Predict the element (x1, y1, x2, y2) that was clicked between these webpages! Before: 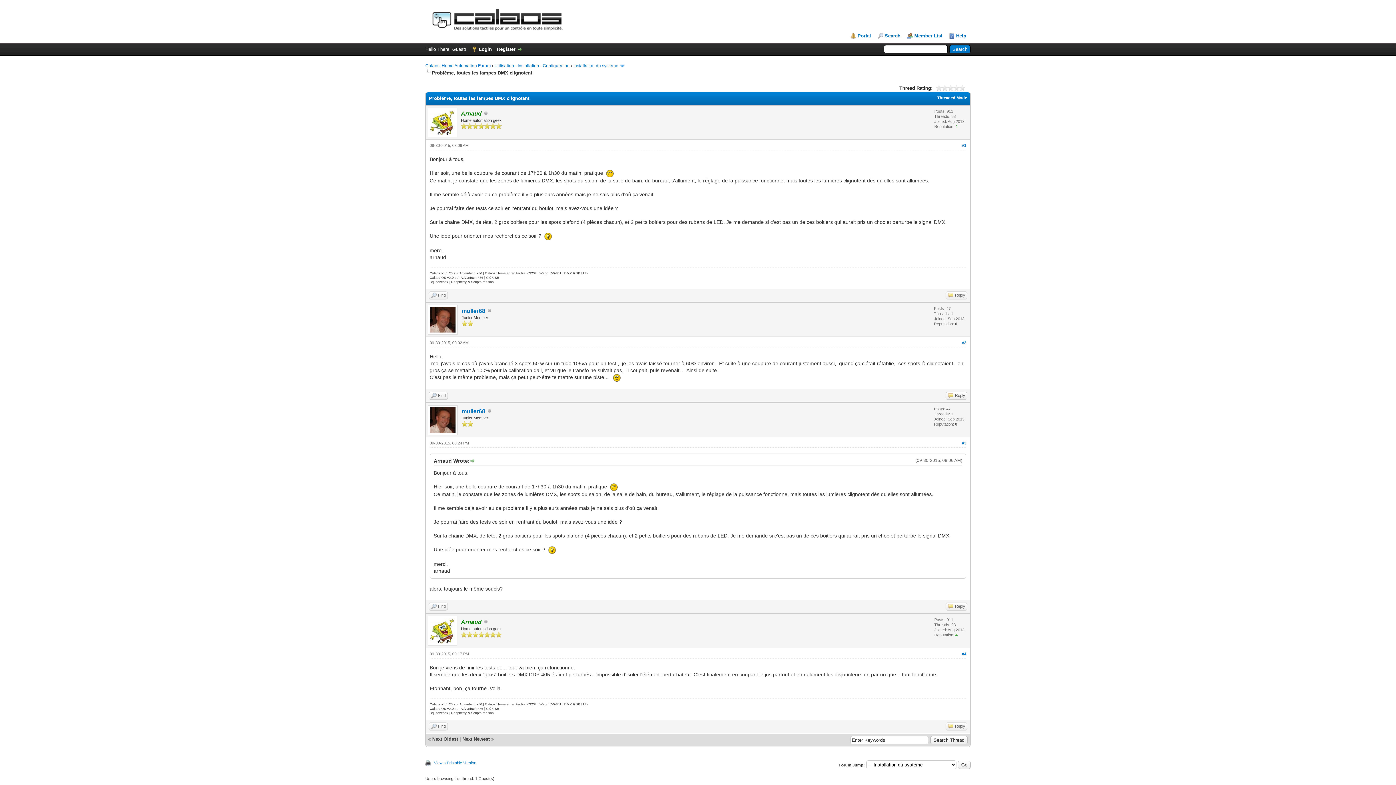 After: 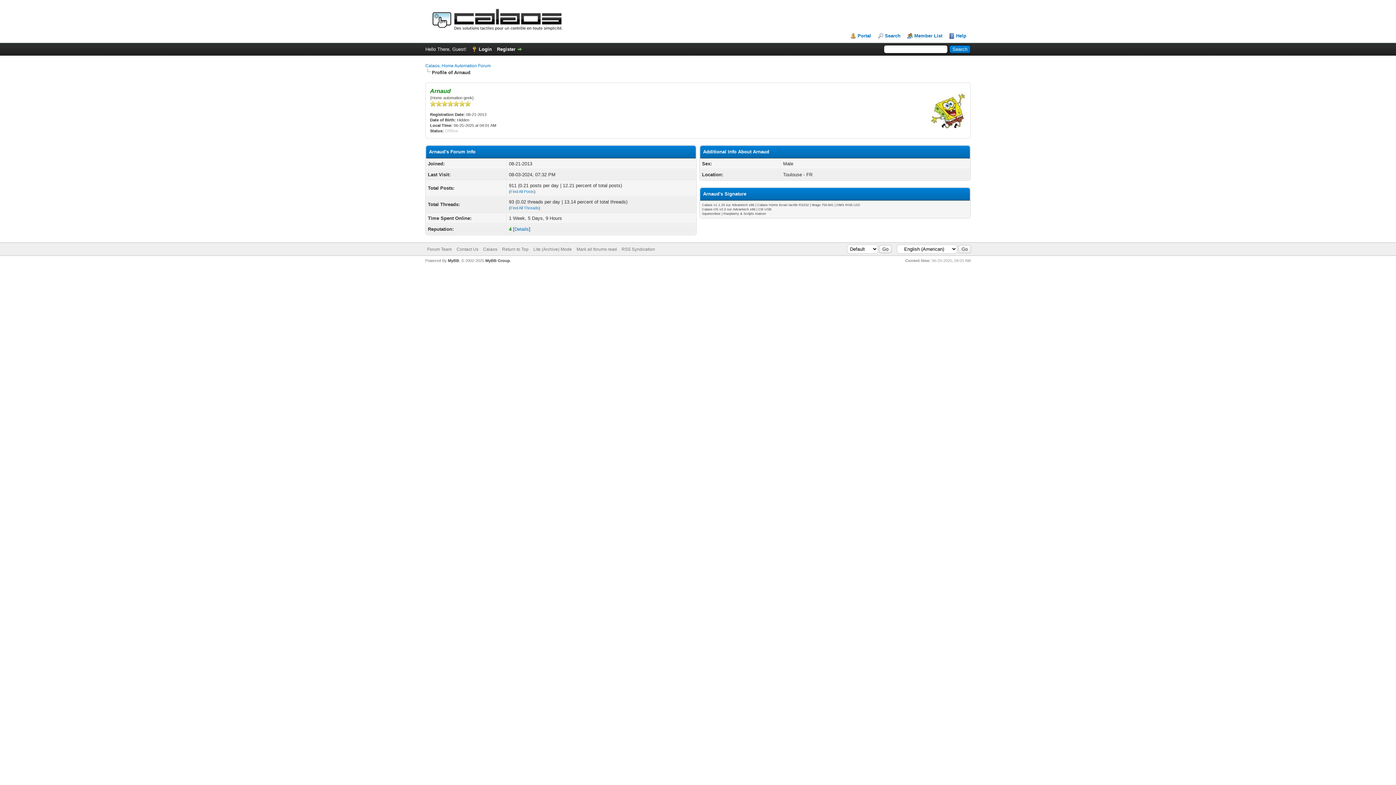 Action: bbox: (428, 133, 457, 138)